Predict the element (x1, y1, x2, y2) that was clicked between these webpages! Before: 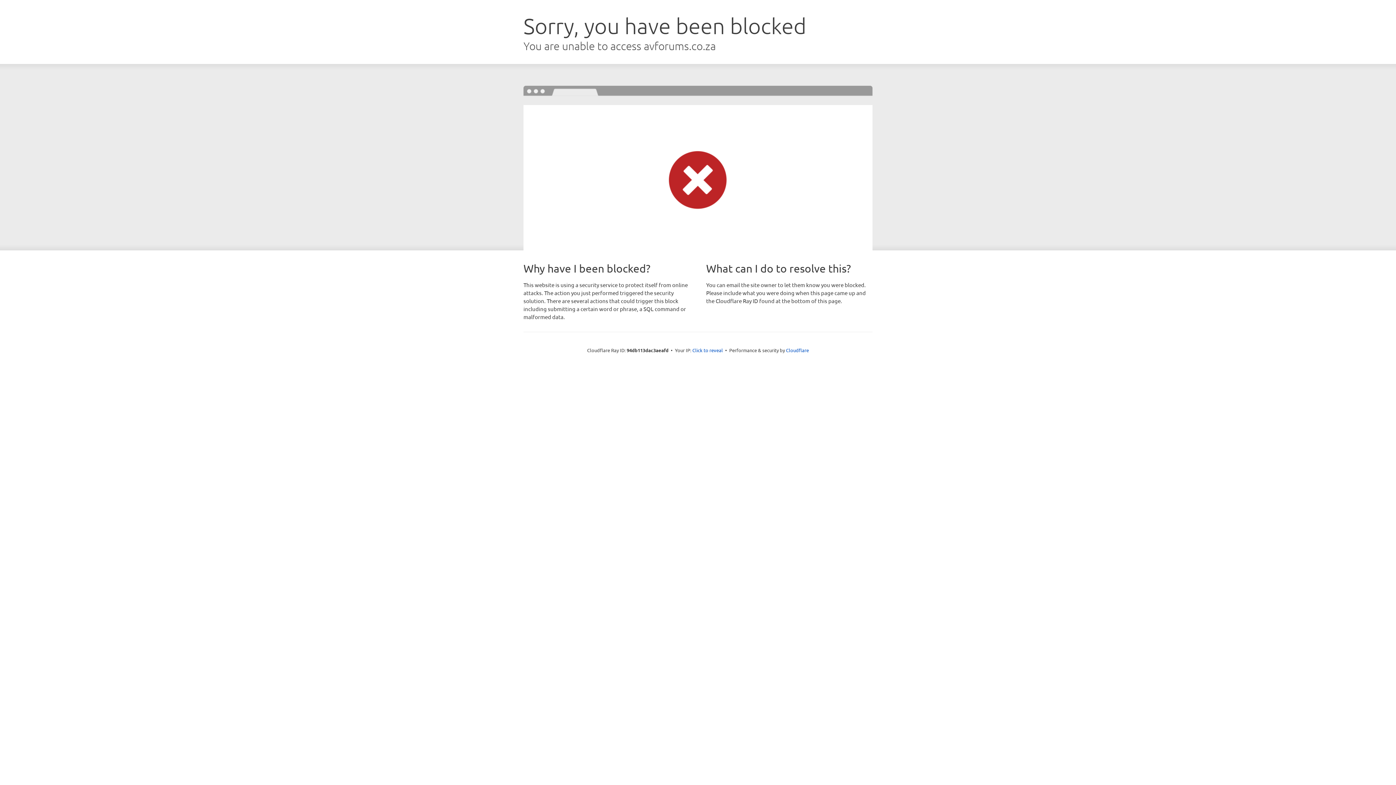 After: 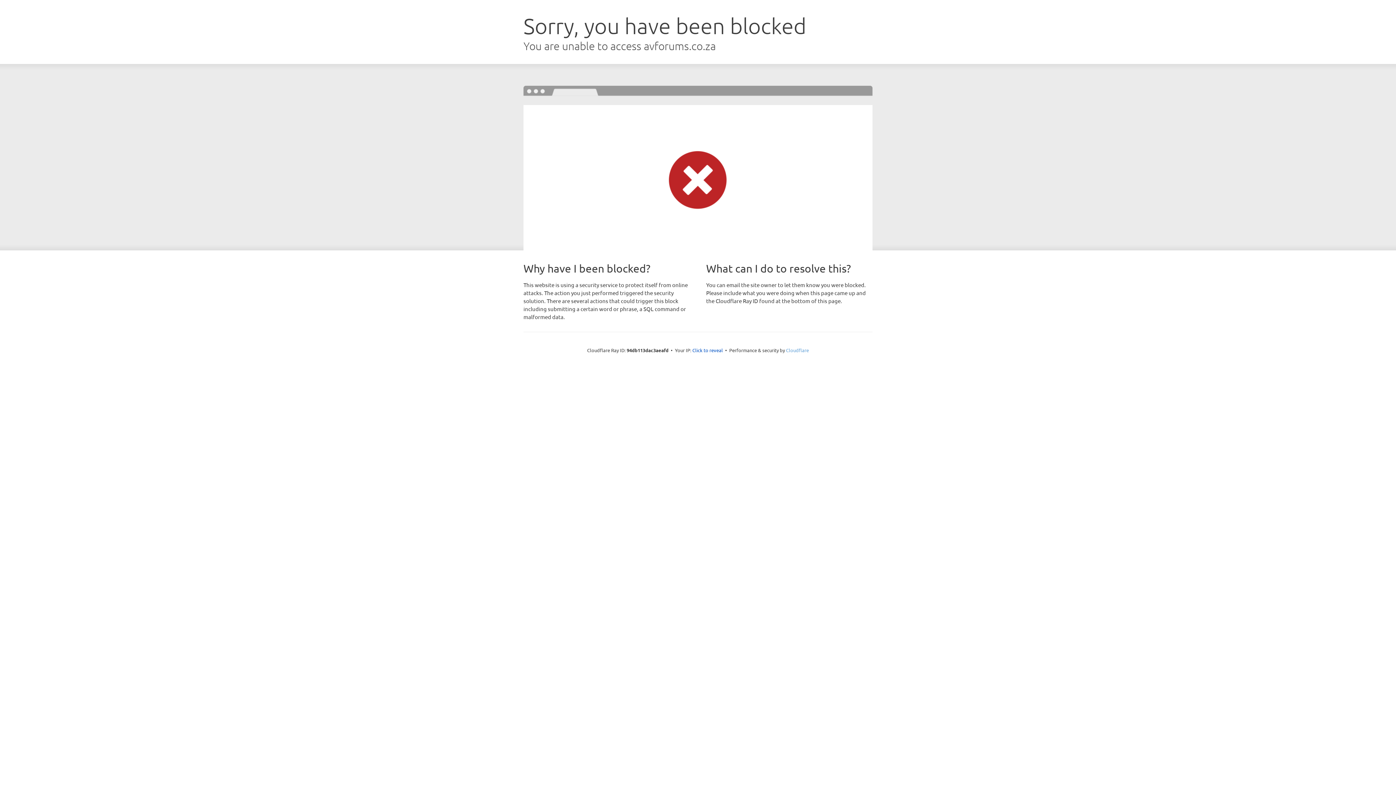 Action: label: Cloudflare bbox: (786, 347, 809, 353)